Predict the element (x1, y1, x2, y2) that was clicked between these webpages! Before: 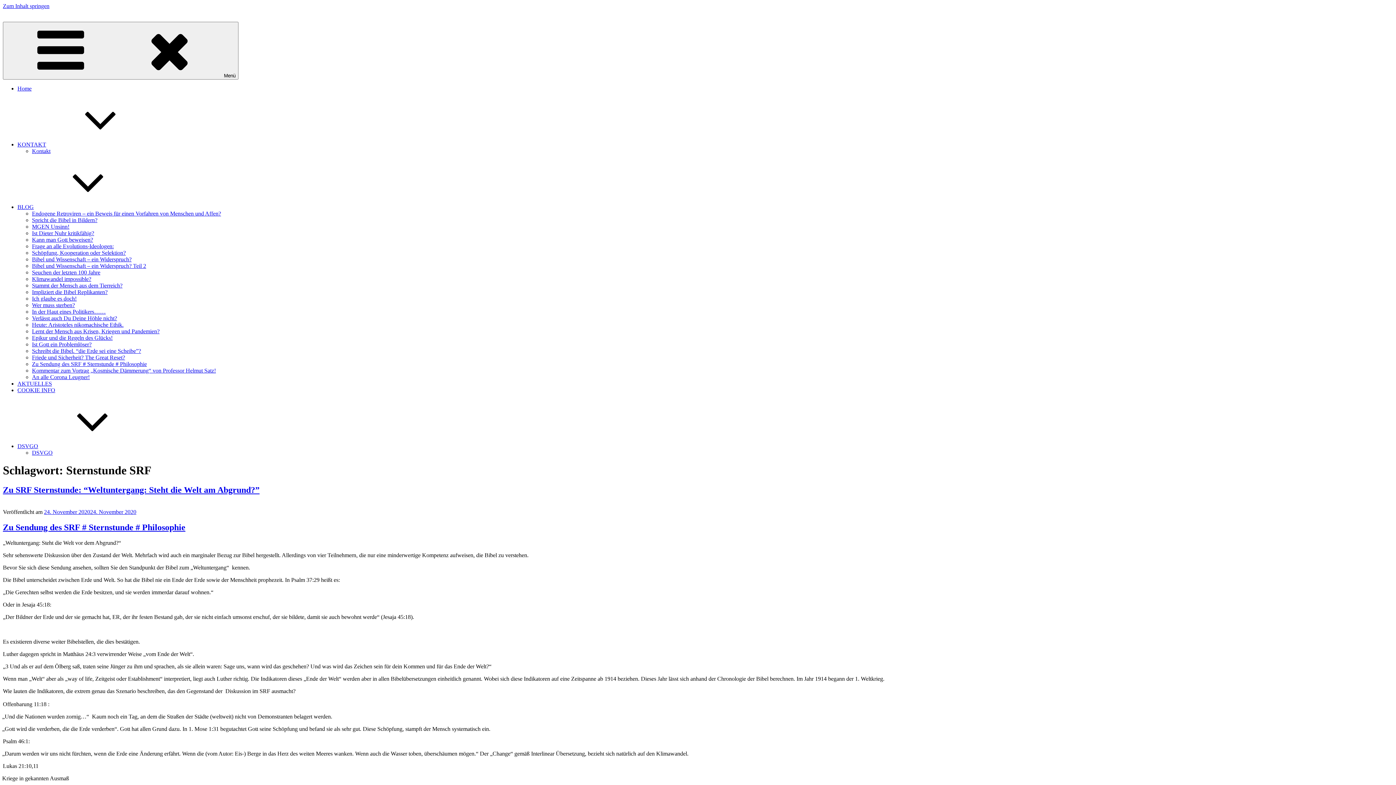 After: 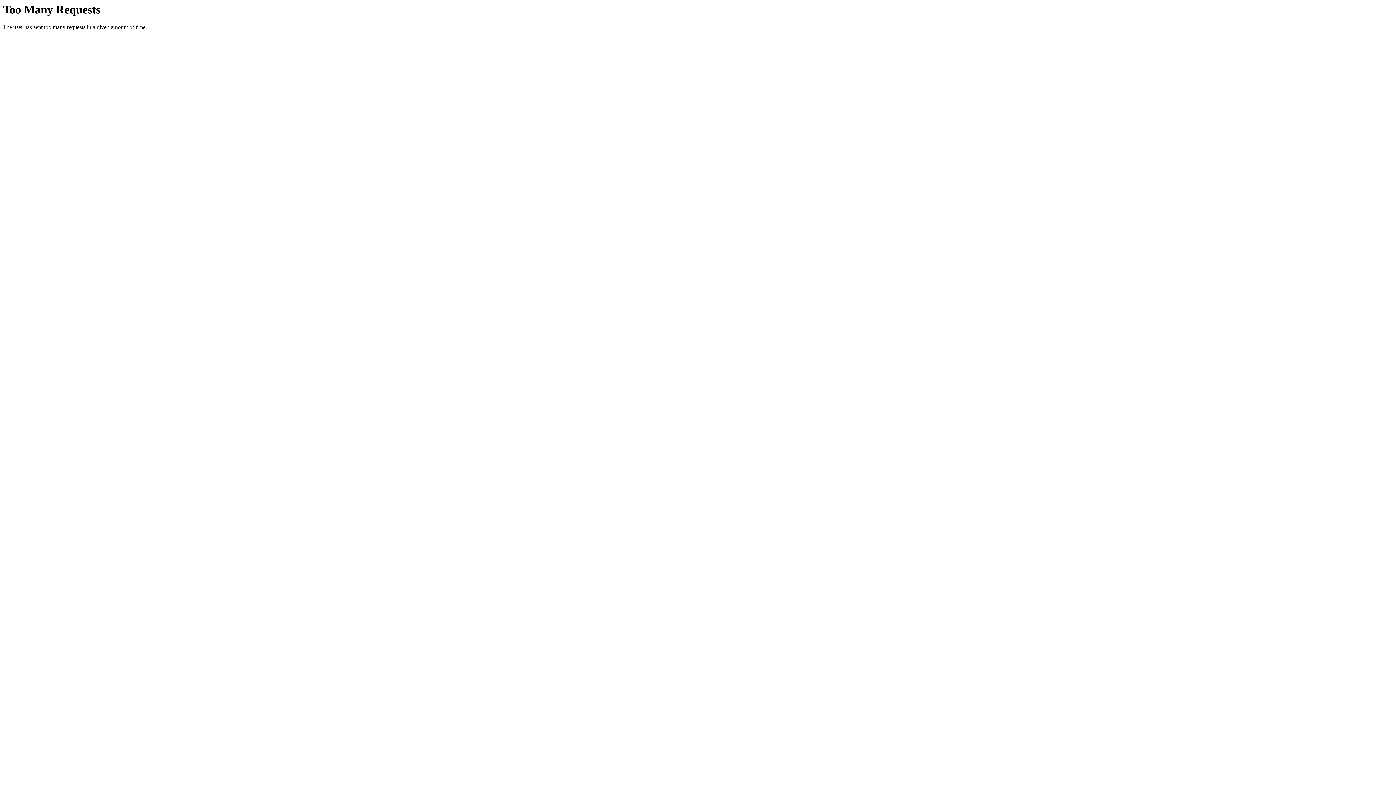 Action: bbox: (17, 204, 142, 210) label: BLOG